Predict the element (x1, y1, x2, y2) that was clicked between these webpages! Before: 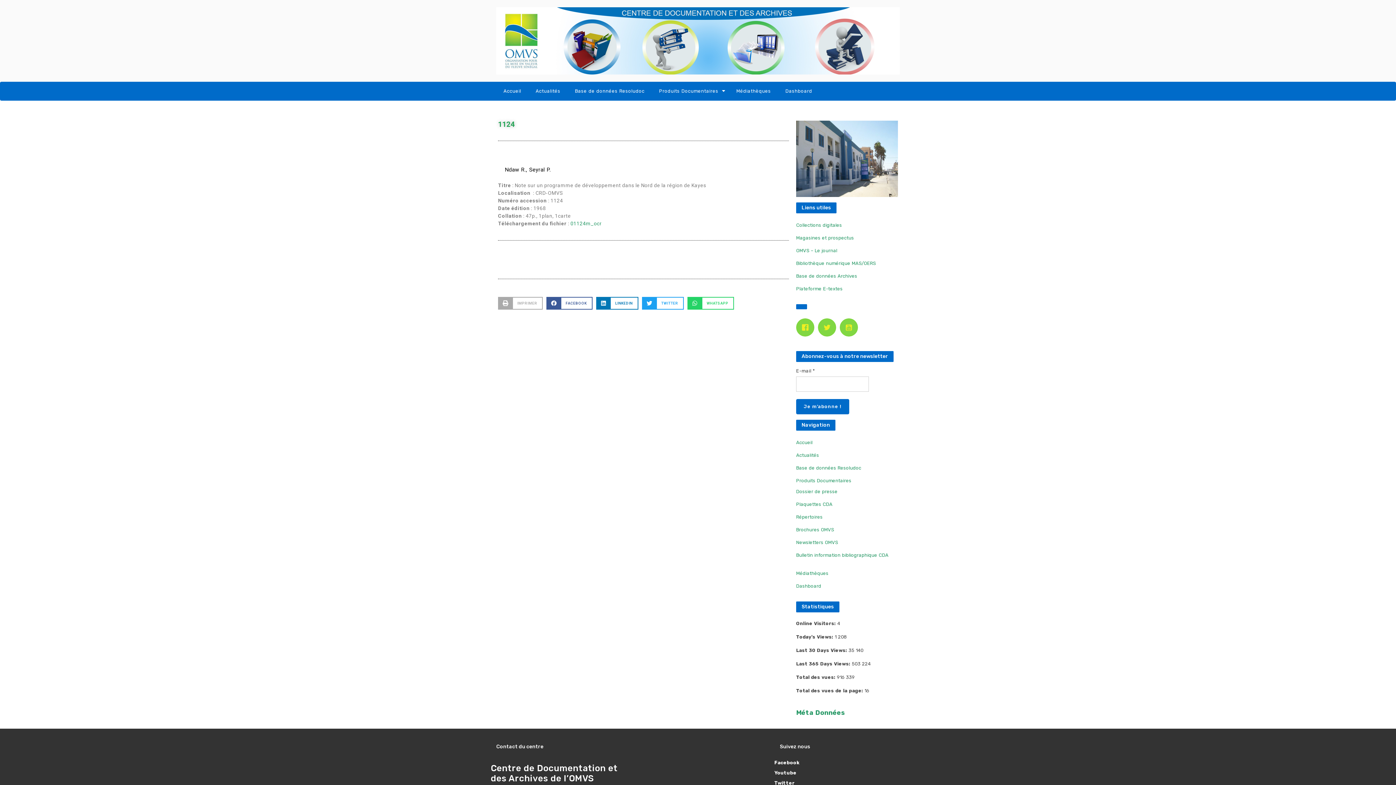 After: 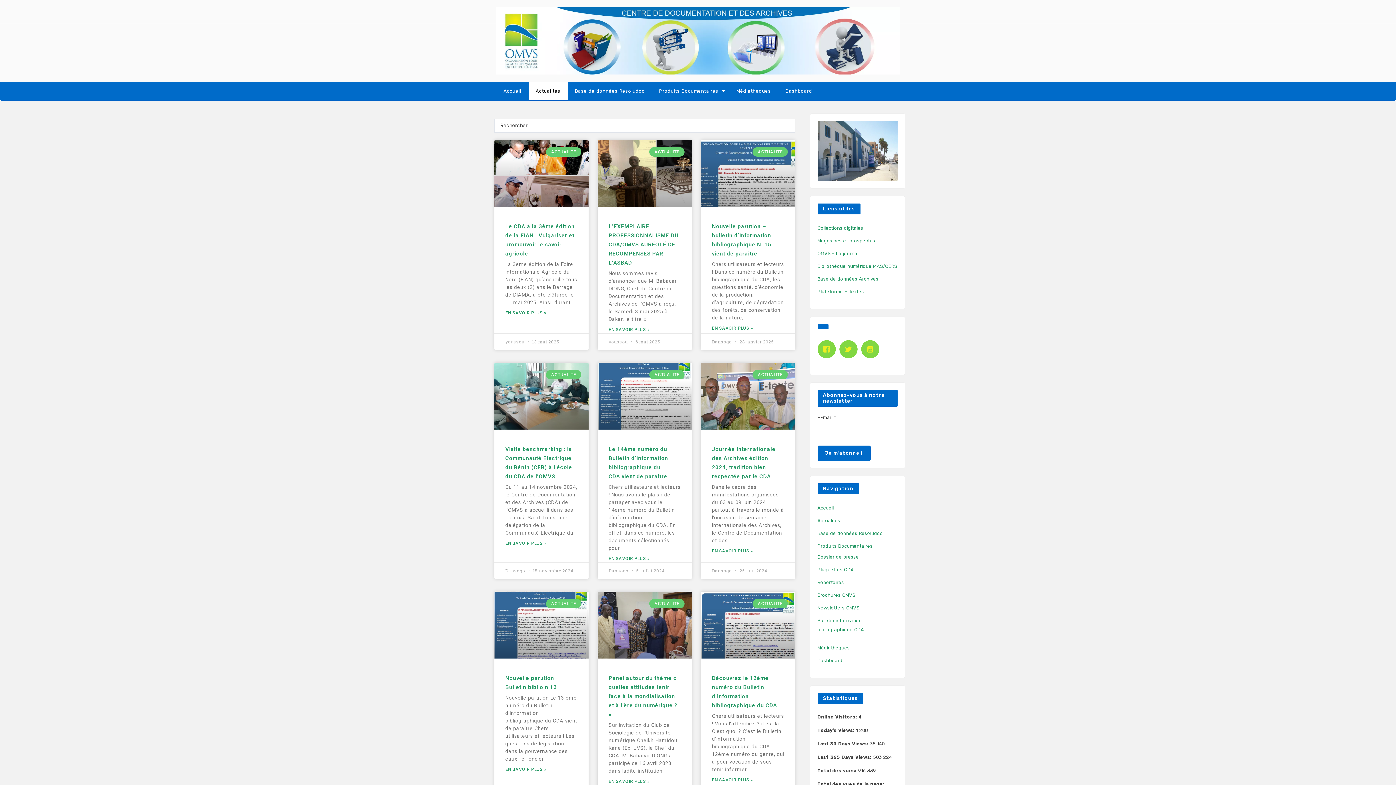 Action: bbox: (528, 82, 567, 100) label: Actualités